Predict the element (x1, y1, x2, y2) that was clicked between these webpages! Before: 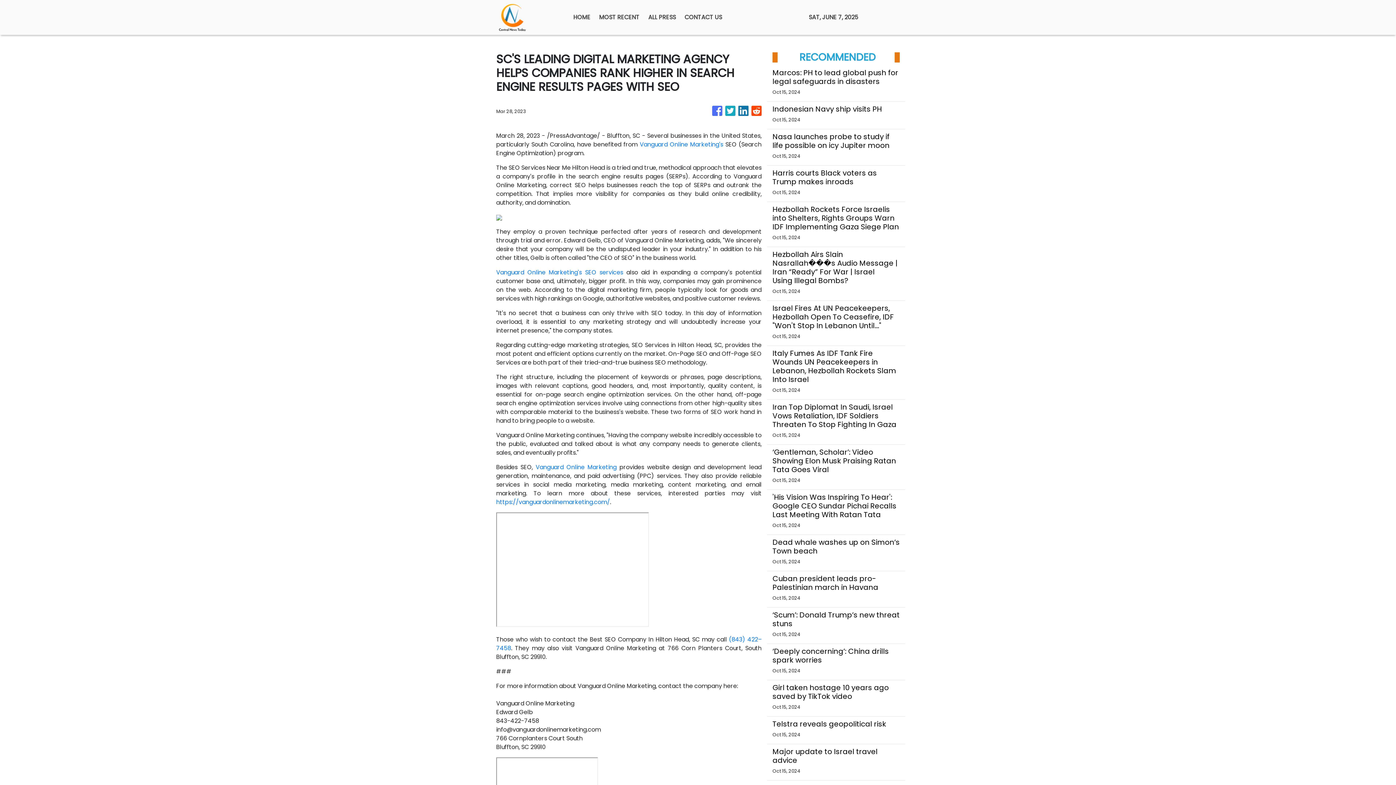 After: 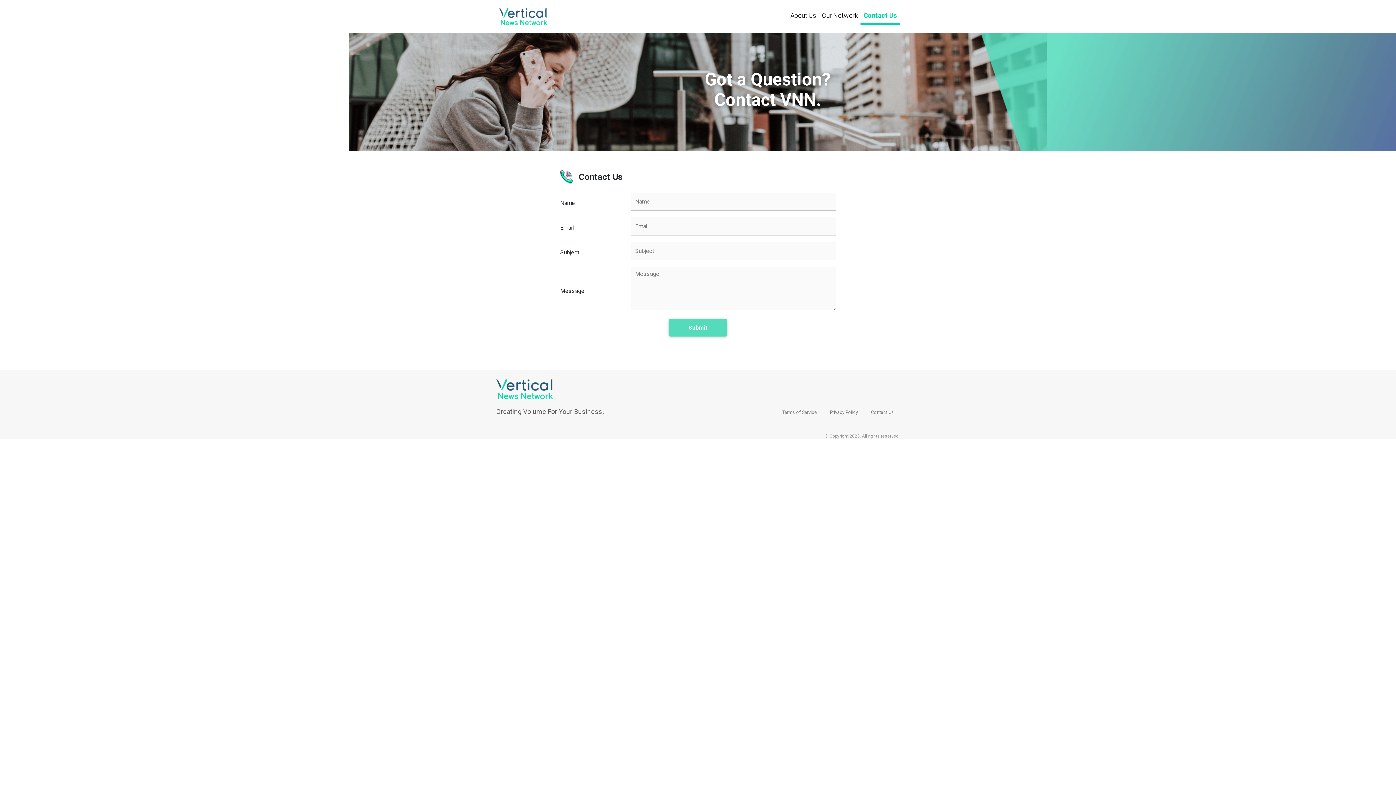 Action: label: CONTACT US bbox: (680, 9, 726, 25)